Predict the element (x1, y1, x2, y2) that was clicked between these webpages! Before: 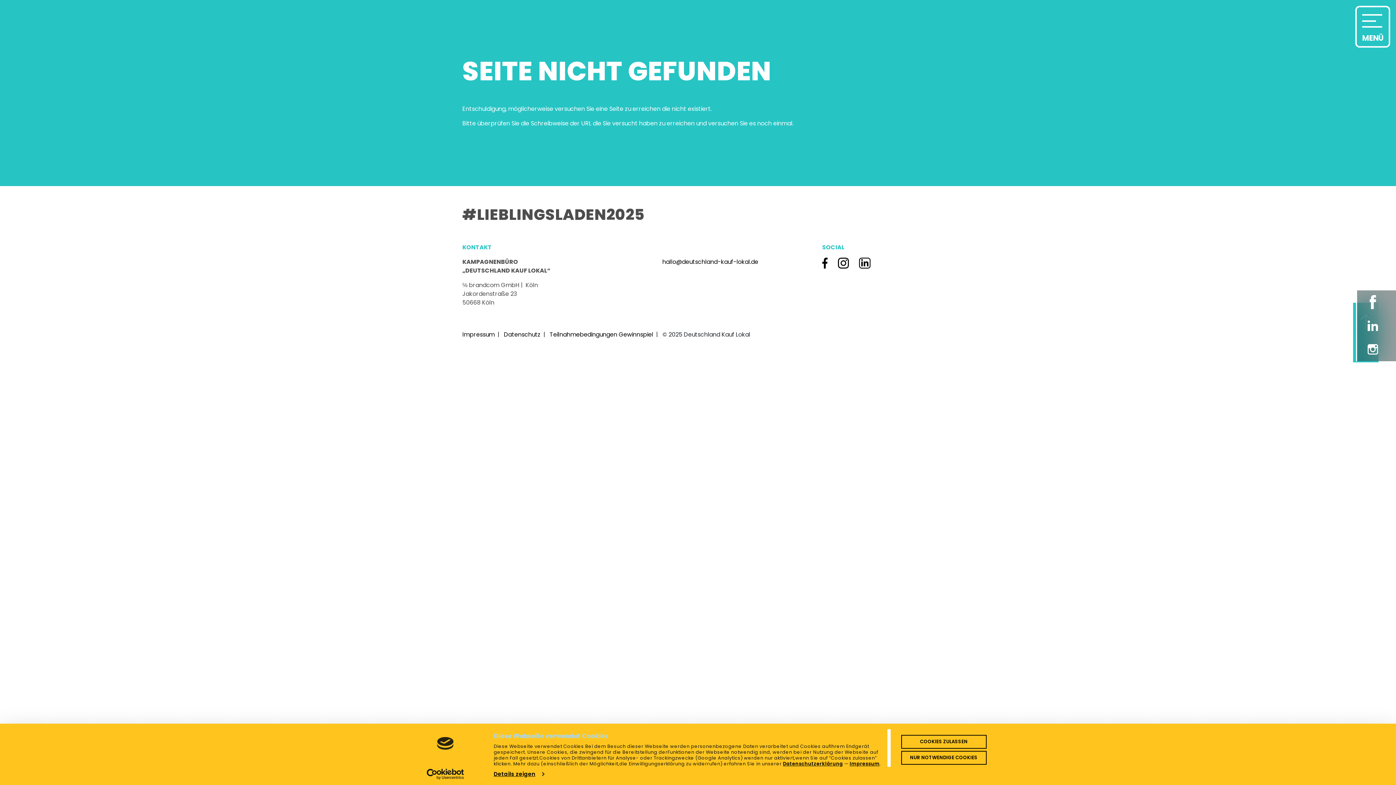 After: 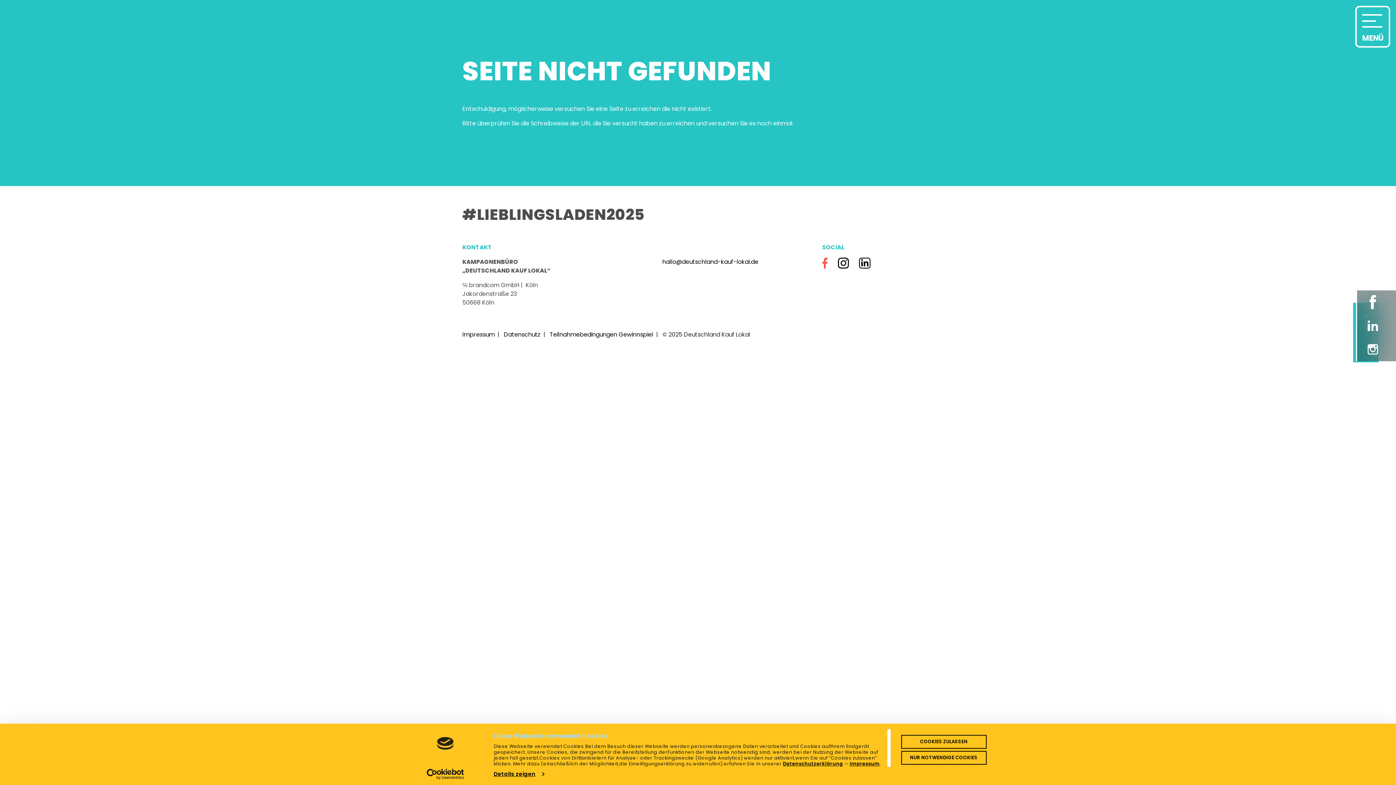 Action: bbox: (822, 261, 836, 269)